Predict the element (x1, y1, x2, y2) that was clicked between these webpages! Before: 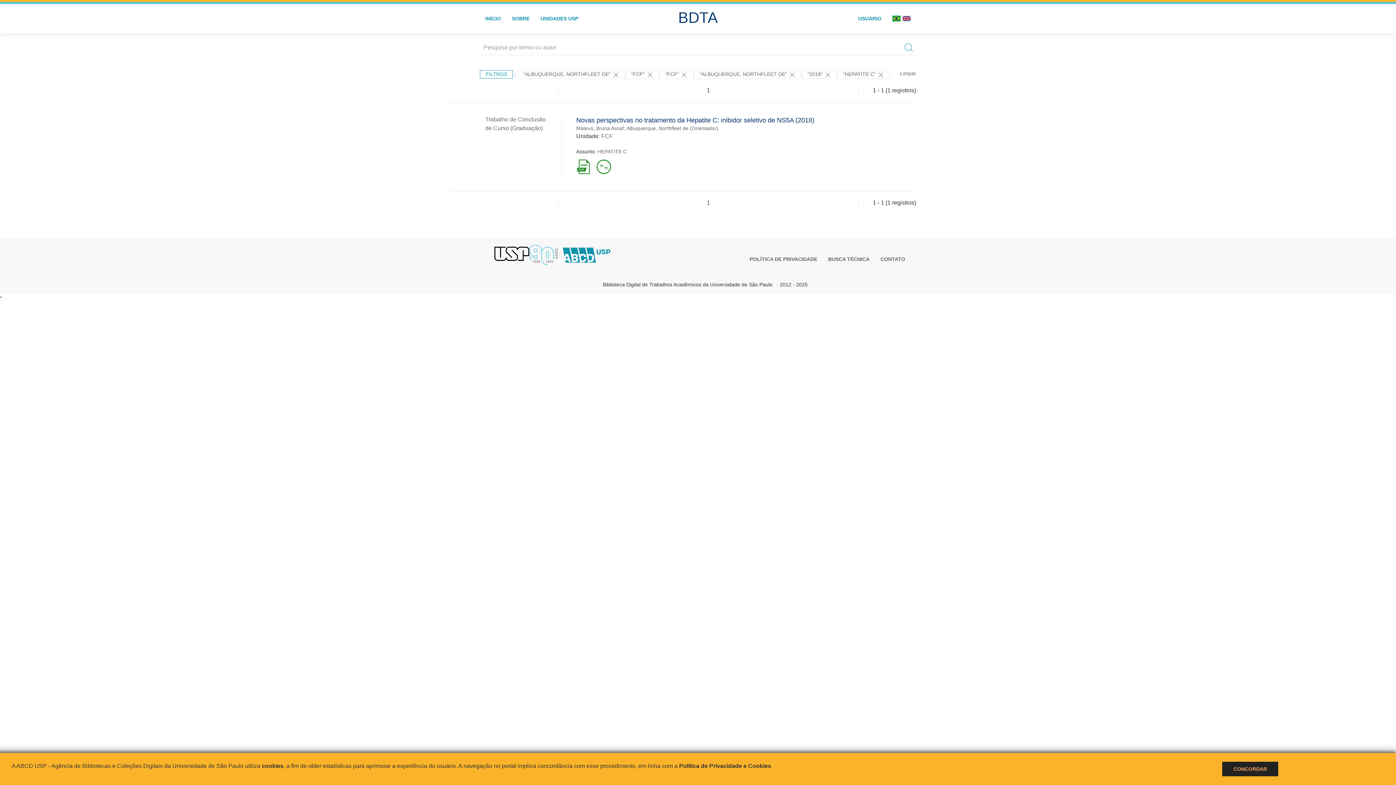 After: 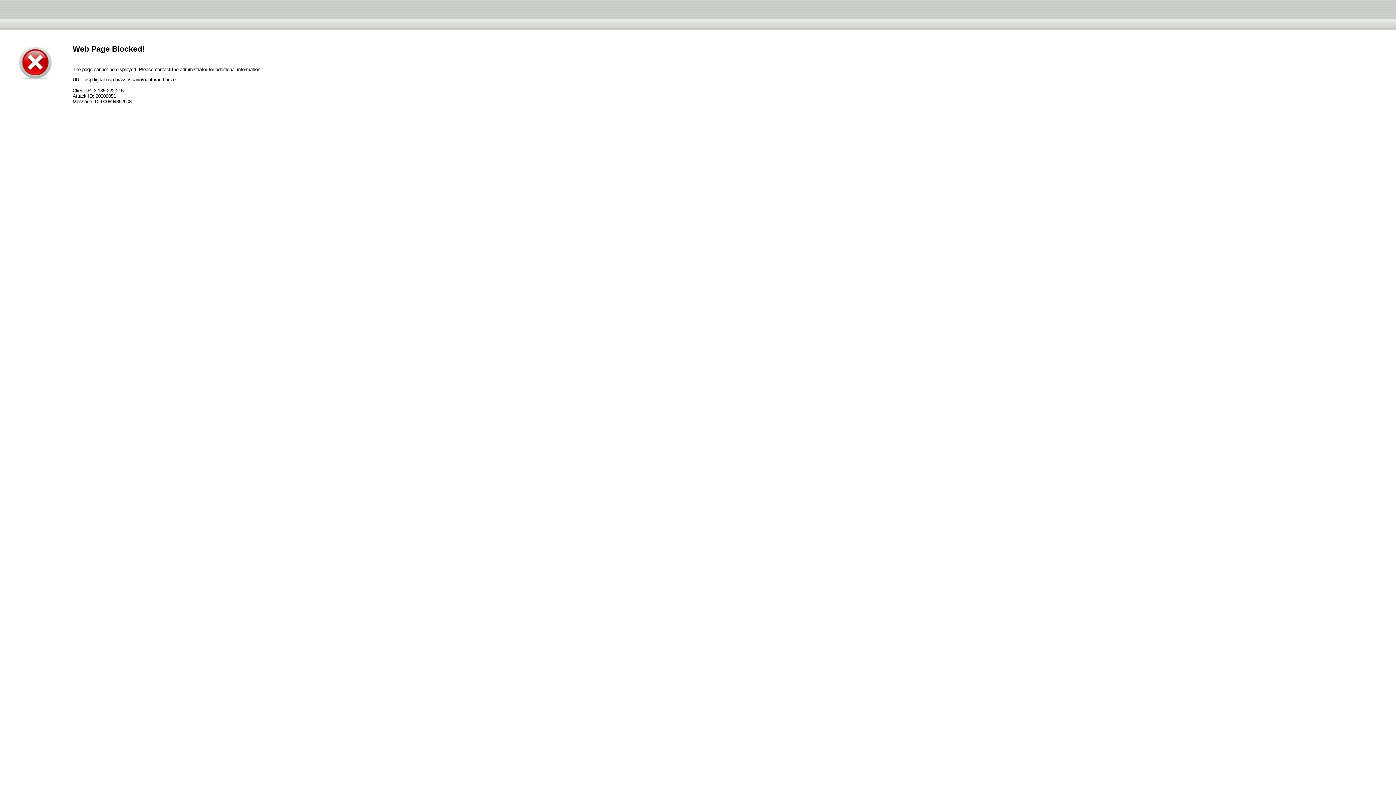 Action: bbox: (852, 4, 887, 33) label: USUÁRIO